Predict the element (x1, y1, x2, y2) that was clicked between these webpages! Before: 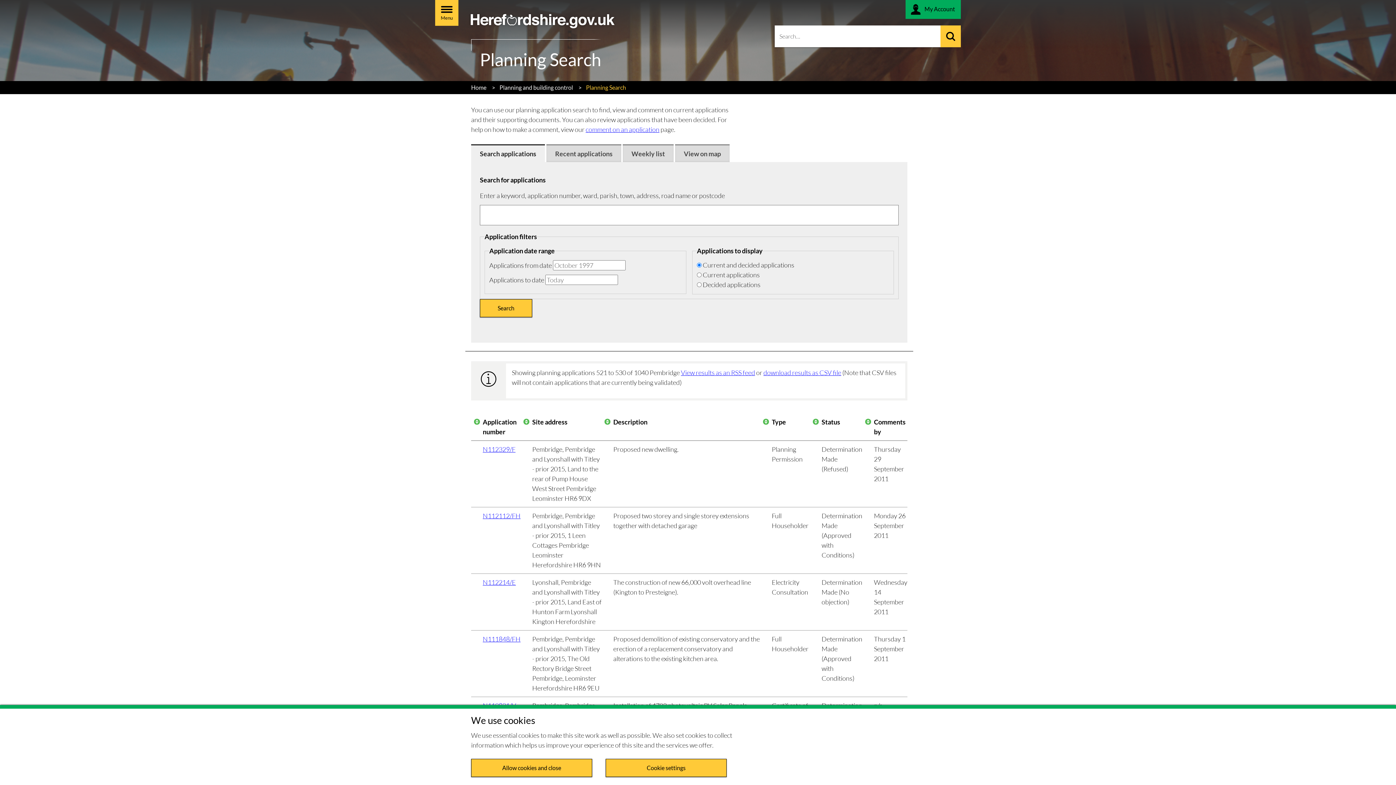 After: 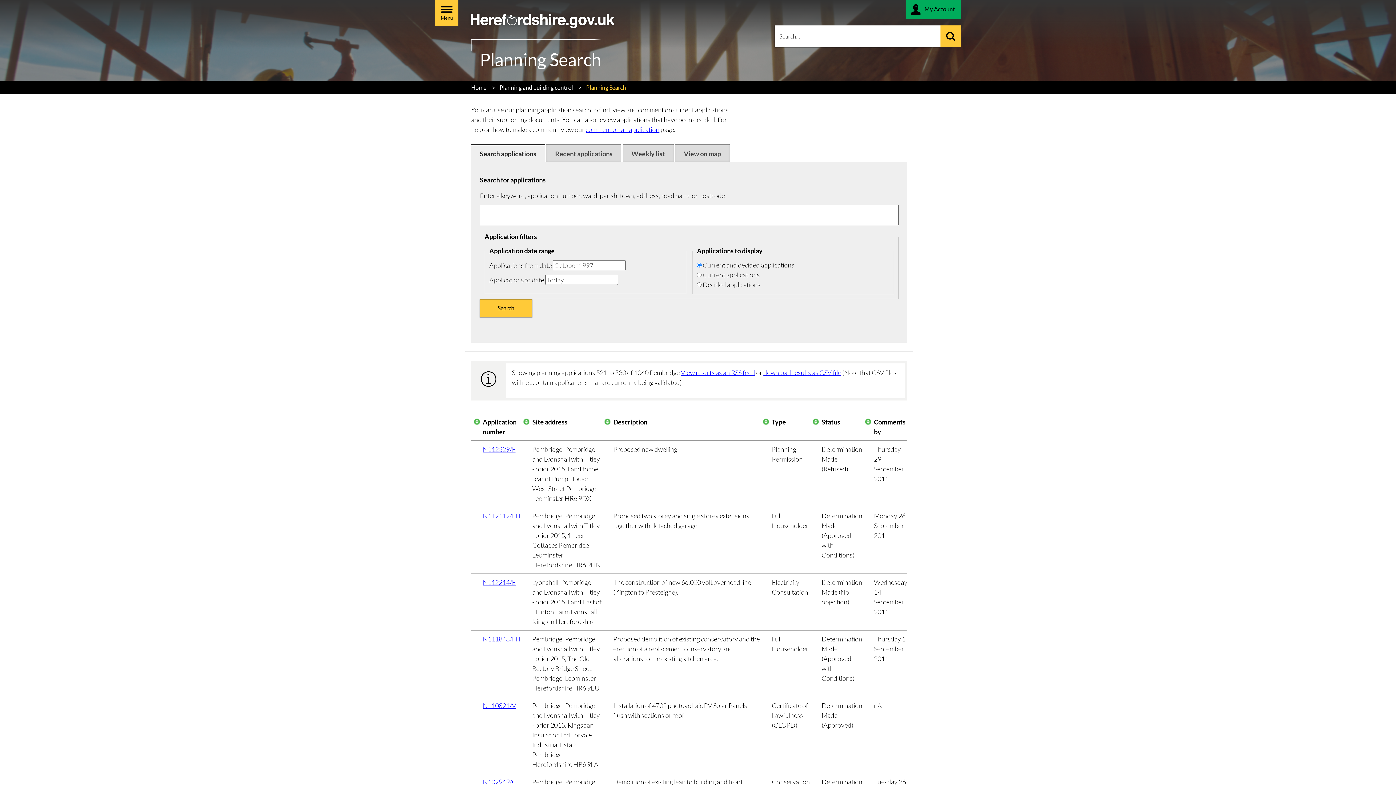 Action: bbox: (471, 759, 592, 777) label: Allow cookies and close